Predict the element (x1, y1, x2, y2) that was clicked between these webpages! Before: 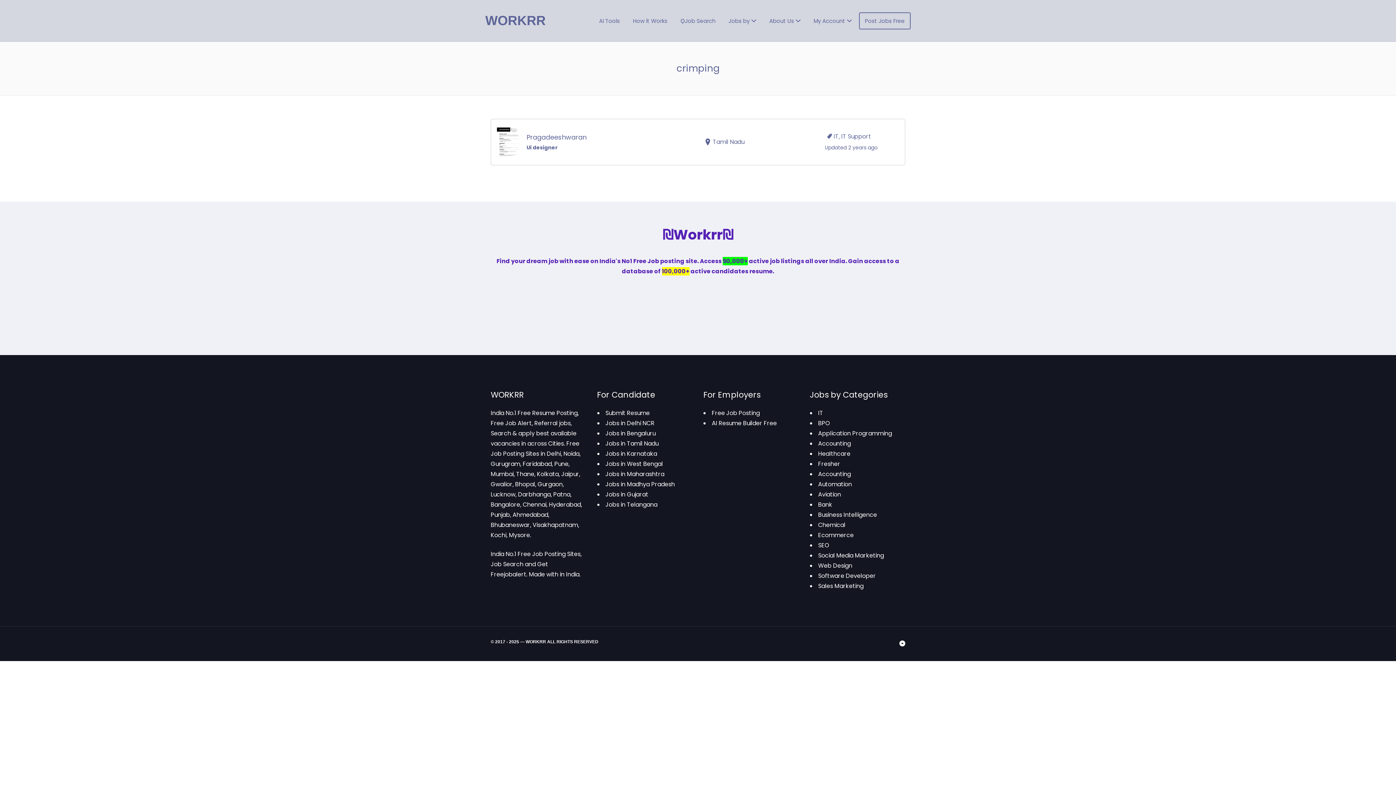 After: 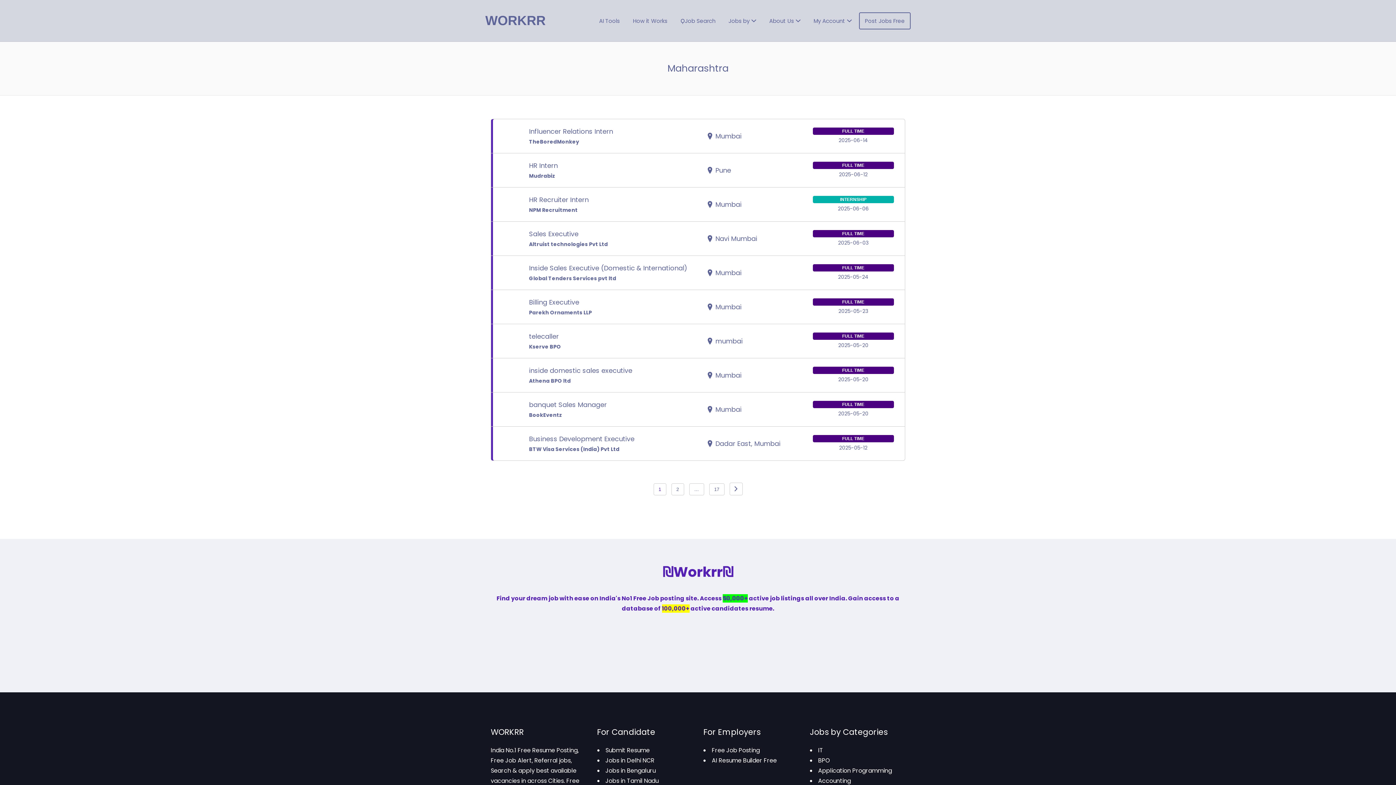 Action: label: Jobs in Maharashtra bbox: (605, 470, 664, 478)